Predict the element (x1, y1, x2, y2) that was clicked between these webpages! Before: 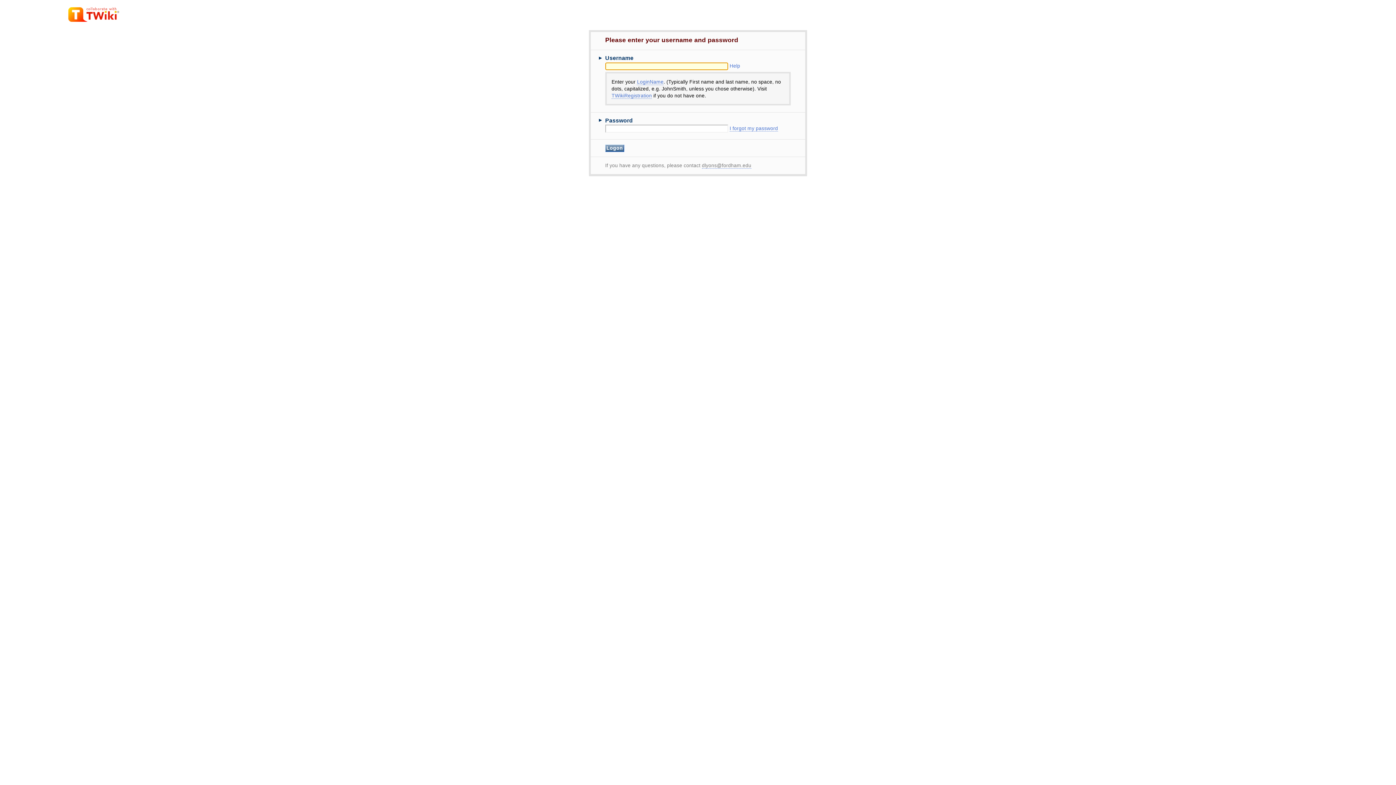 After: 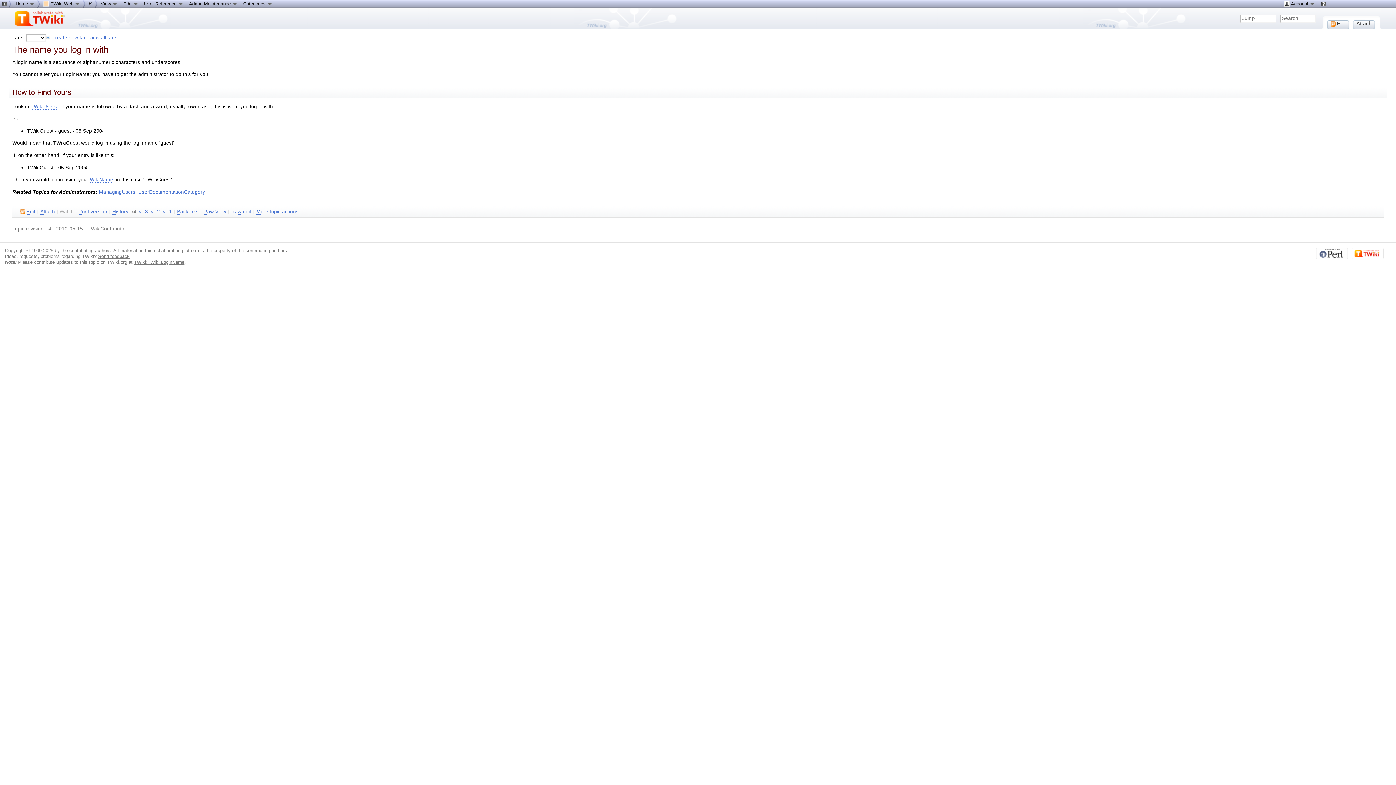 Action: label: LoginName bbox: (637, 79, 663, 85)